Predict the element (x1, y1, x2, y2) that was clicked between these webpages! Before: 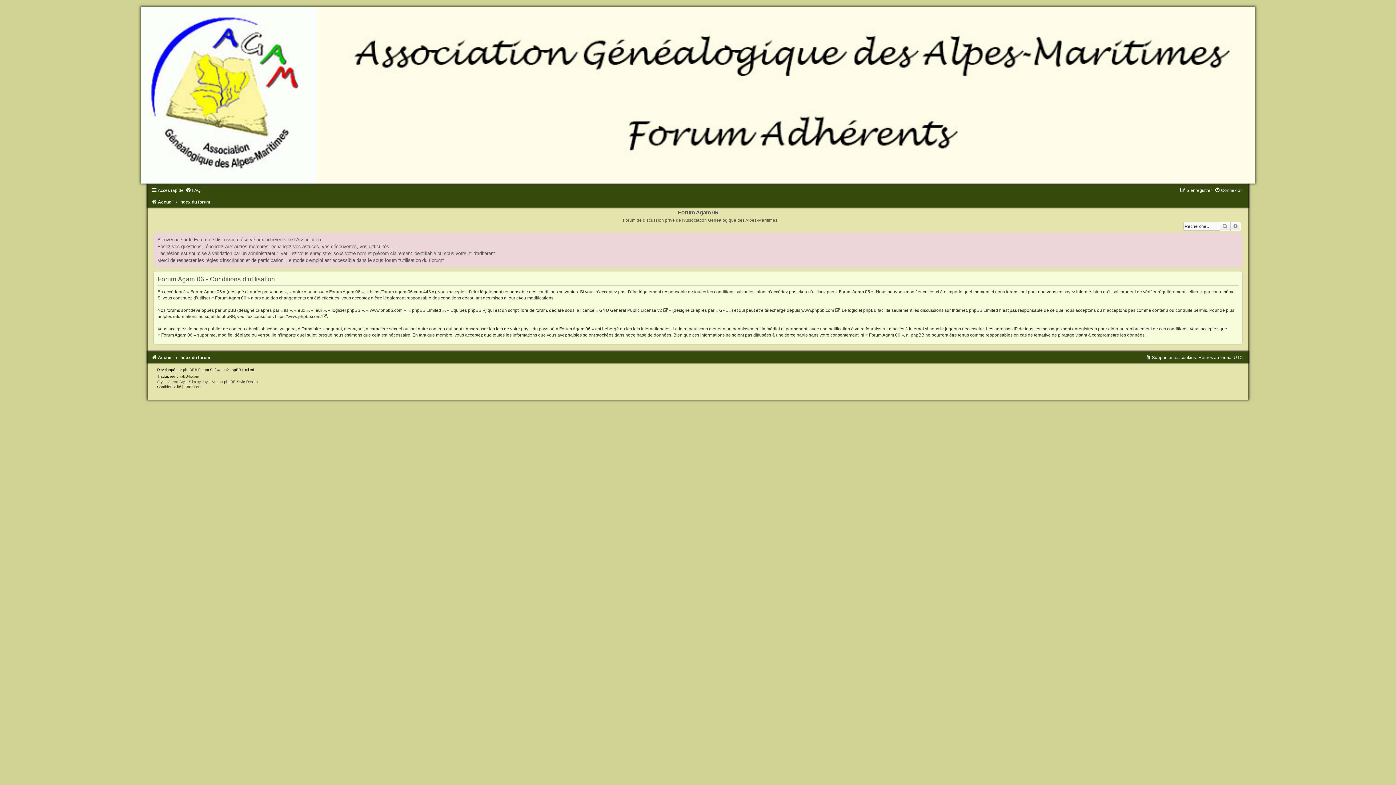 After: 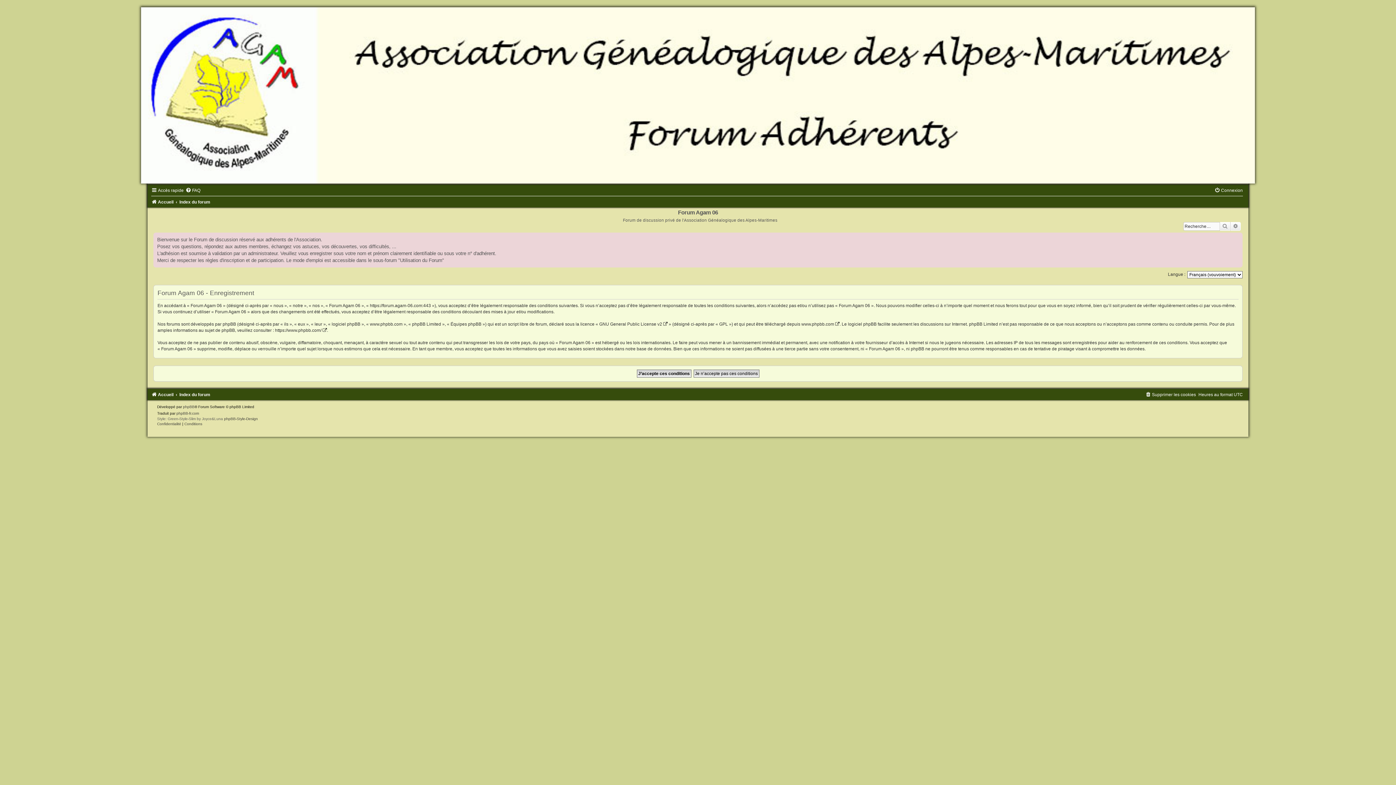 Action: label: S’enregistrer bbox: (1180, 188, 1212, 193)